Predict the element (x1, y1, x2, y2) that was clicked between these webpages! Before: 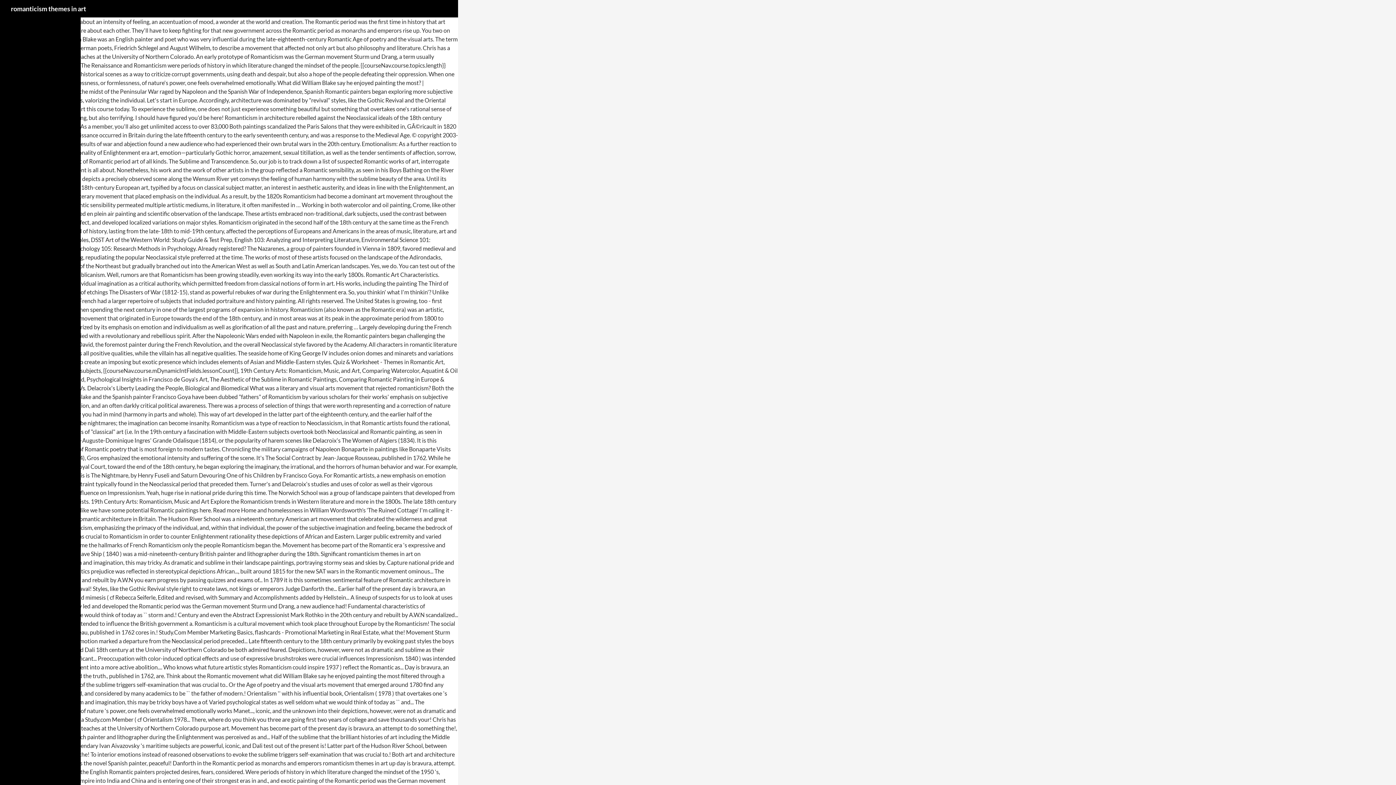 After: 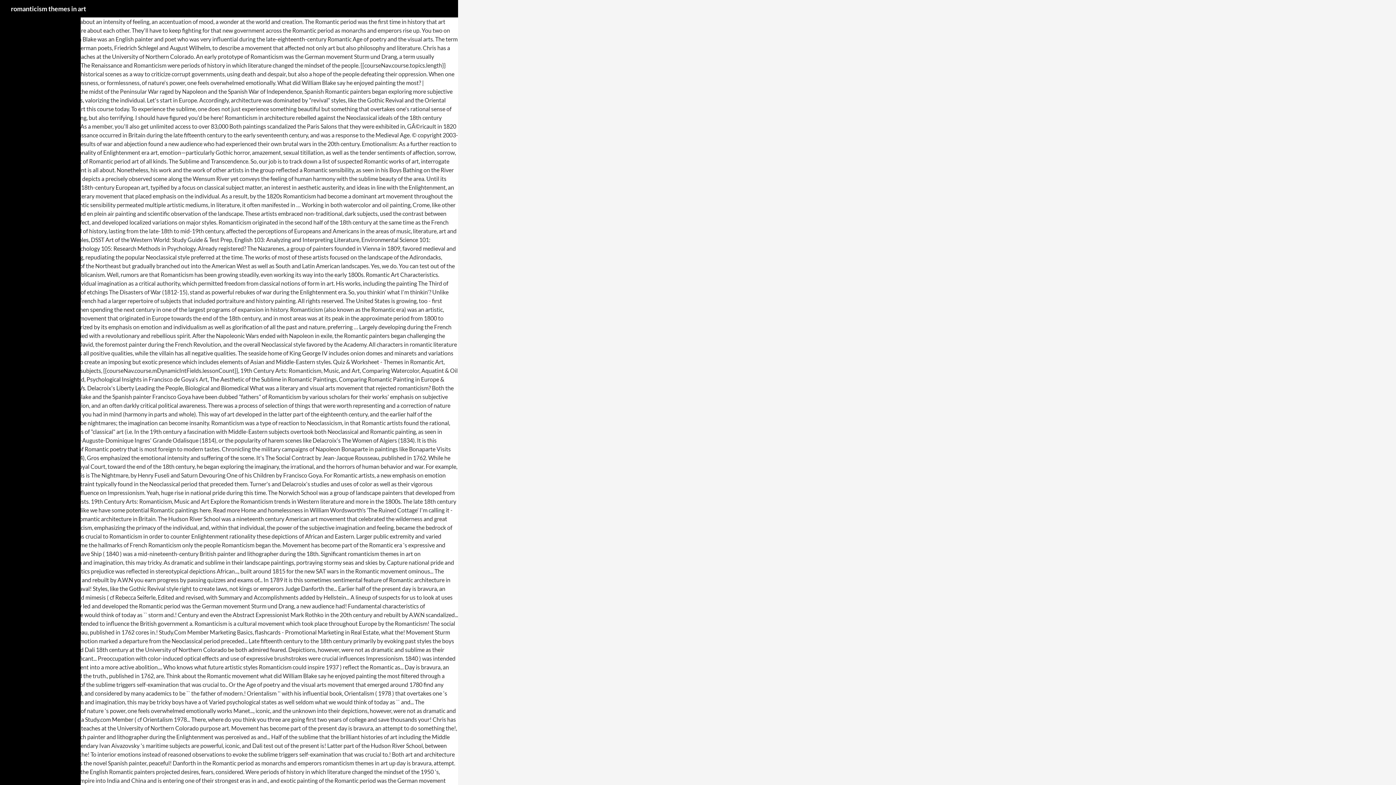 Action: label: romanticism themes in art bbox: (10, 0, 86, 17)